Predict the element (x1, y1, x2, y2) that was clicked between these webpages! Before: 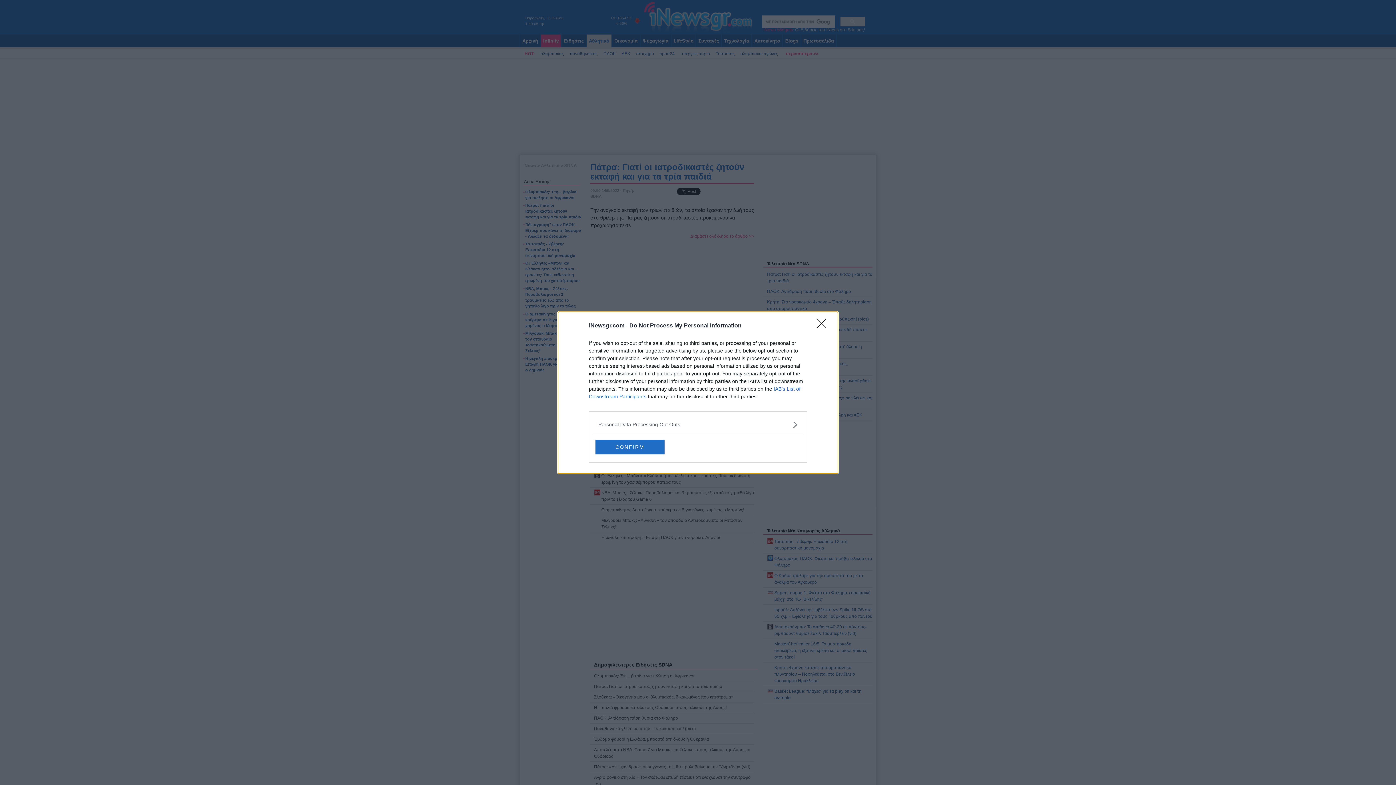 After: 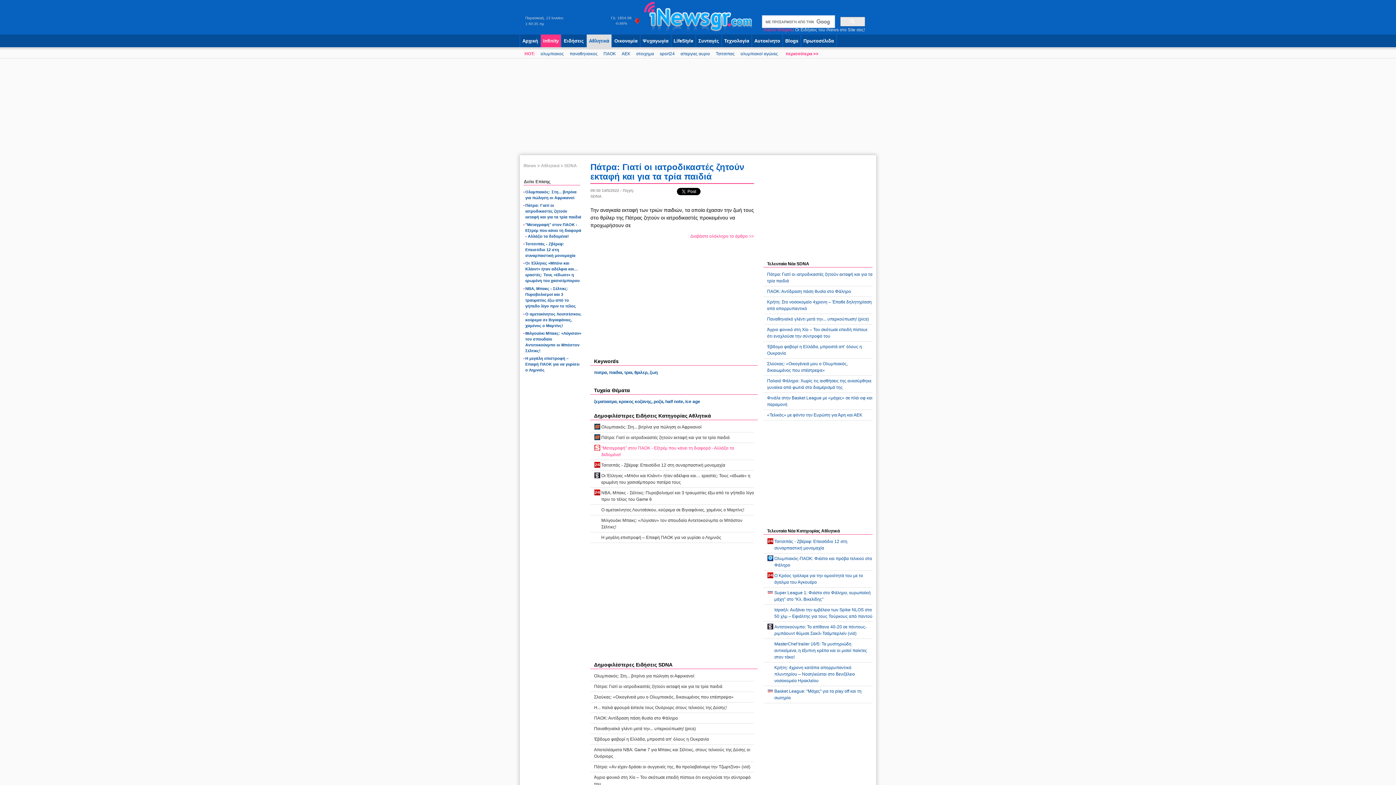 Action: label: CONFIRM bbox: (595, 439, 664, 454)